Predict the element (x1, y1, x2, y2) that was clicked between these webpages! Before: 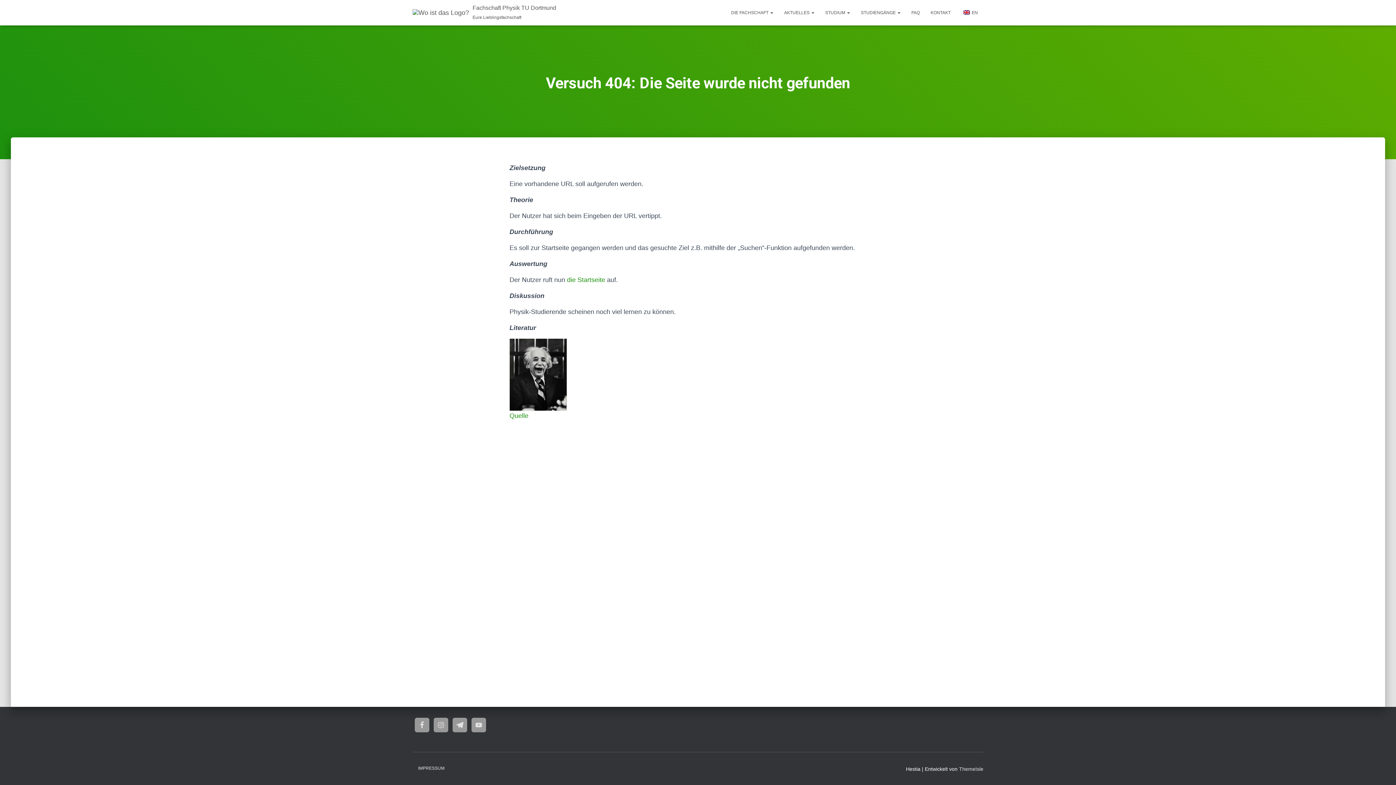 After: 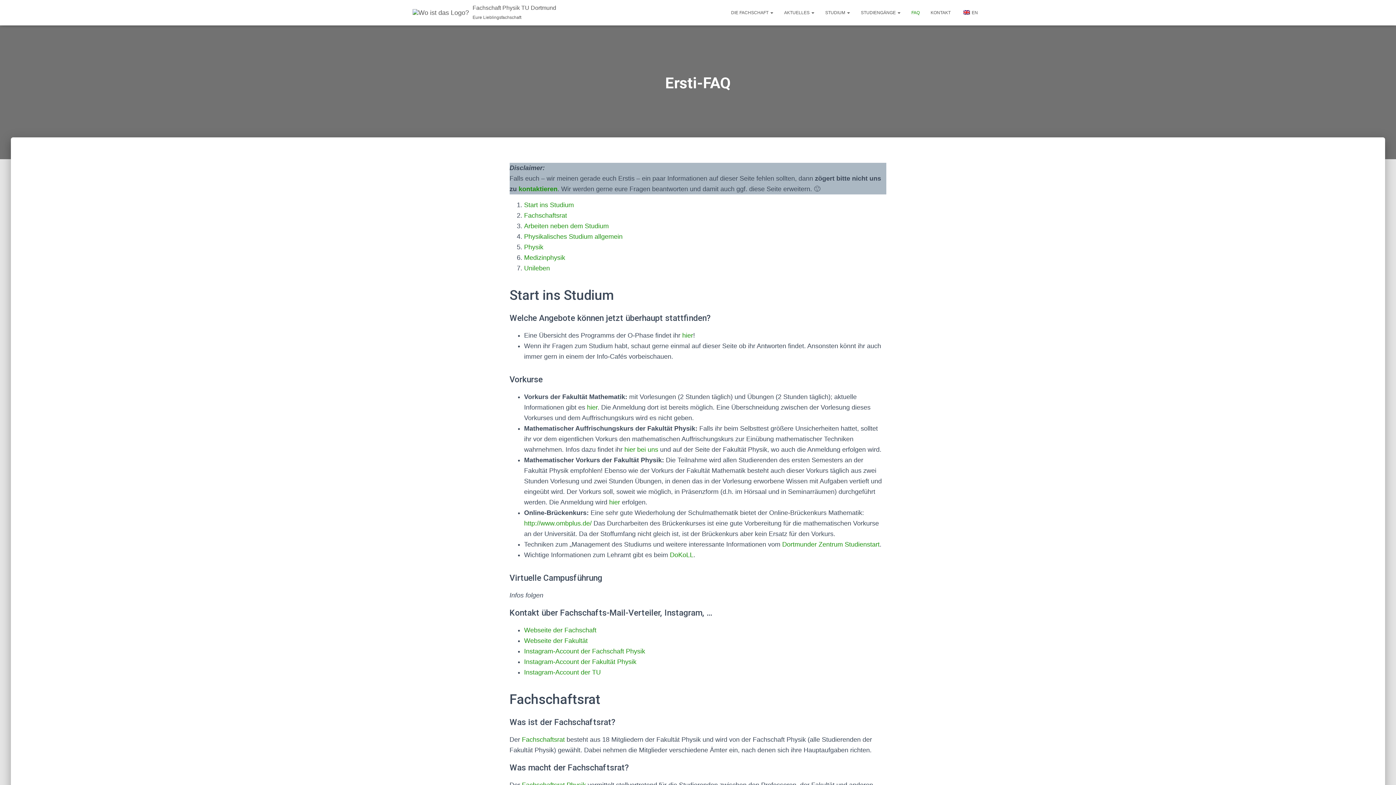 Action: label: FAQ bbox: (906, 3, 925, 21)